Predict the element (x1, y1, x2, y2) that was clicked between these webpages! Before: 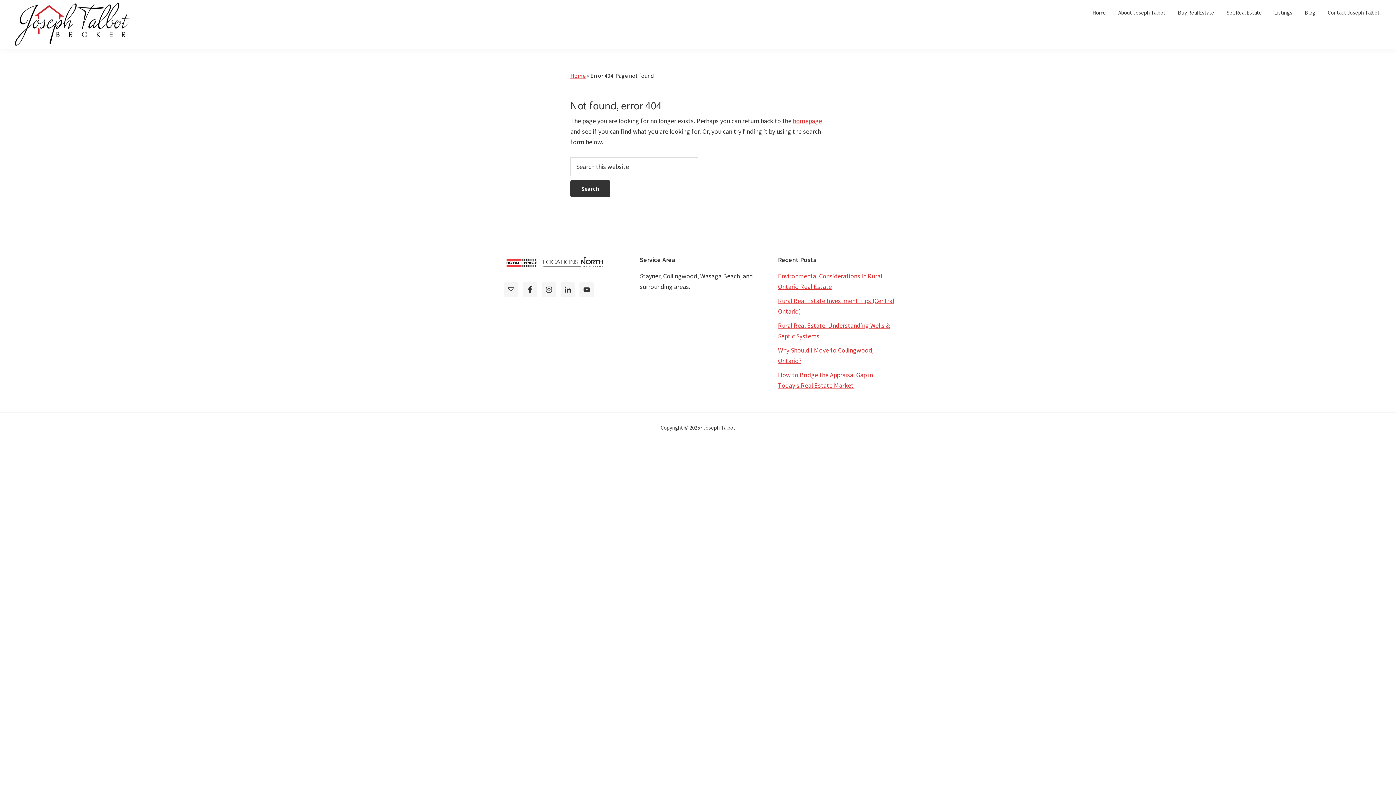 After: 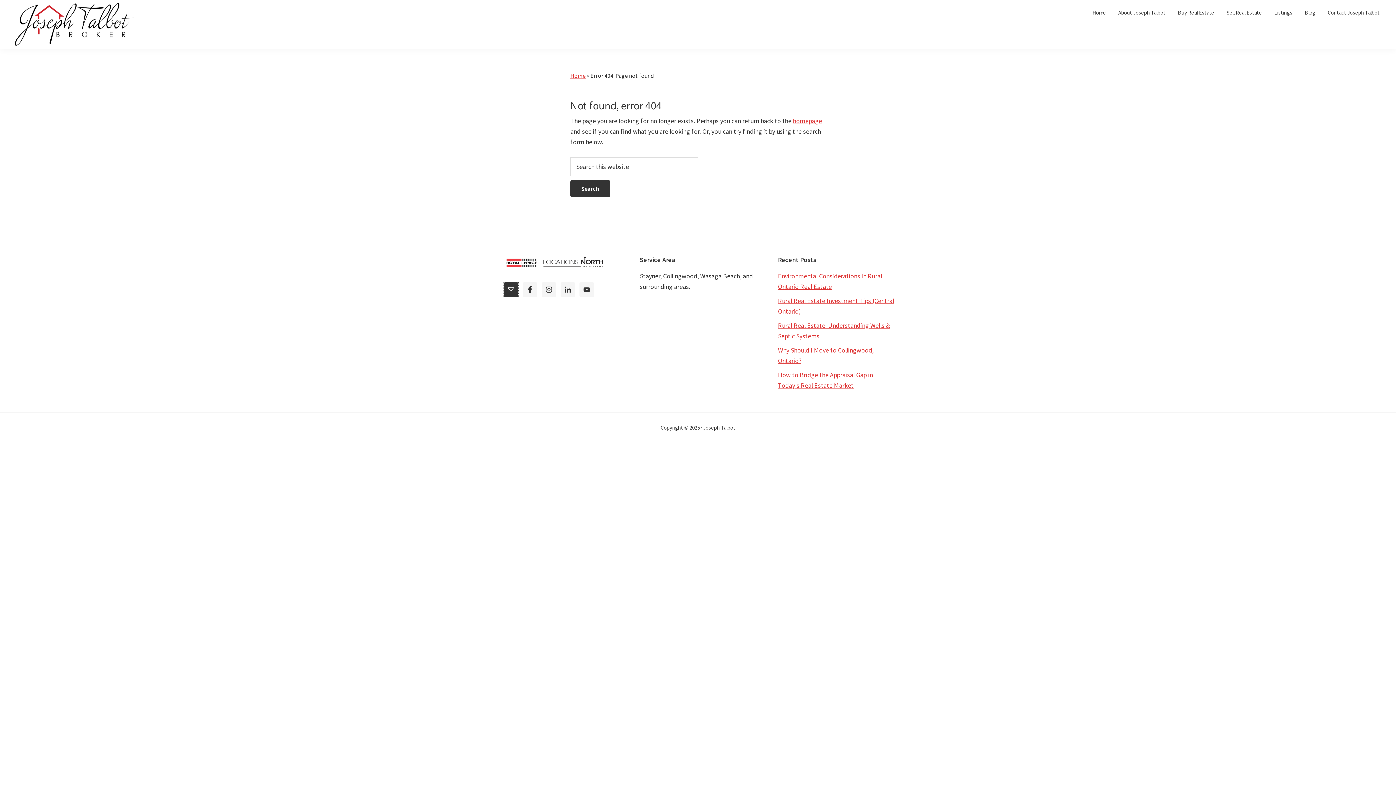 Action: bbox: (504, 282, 518, 297)